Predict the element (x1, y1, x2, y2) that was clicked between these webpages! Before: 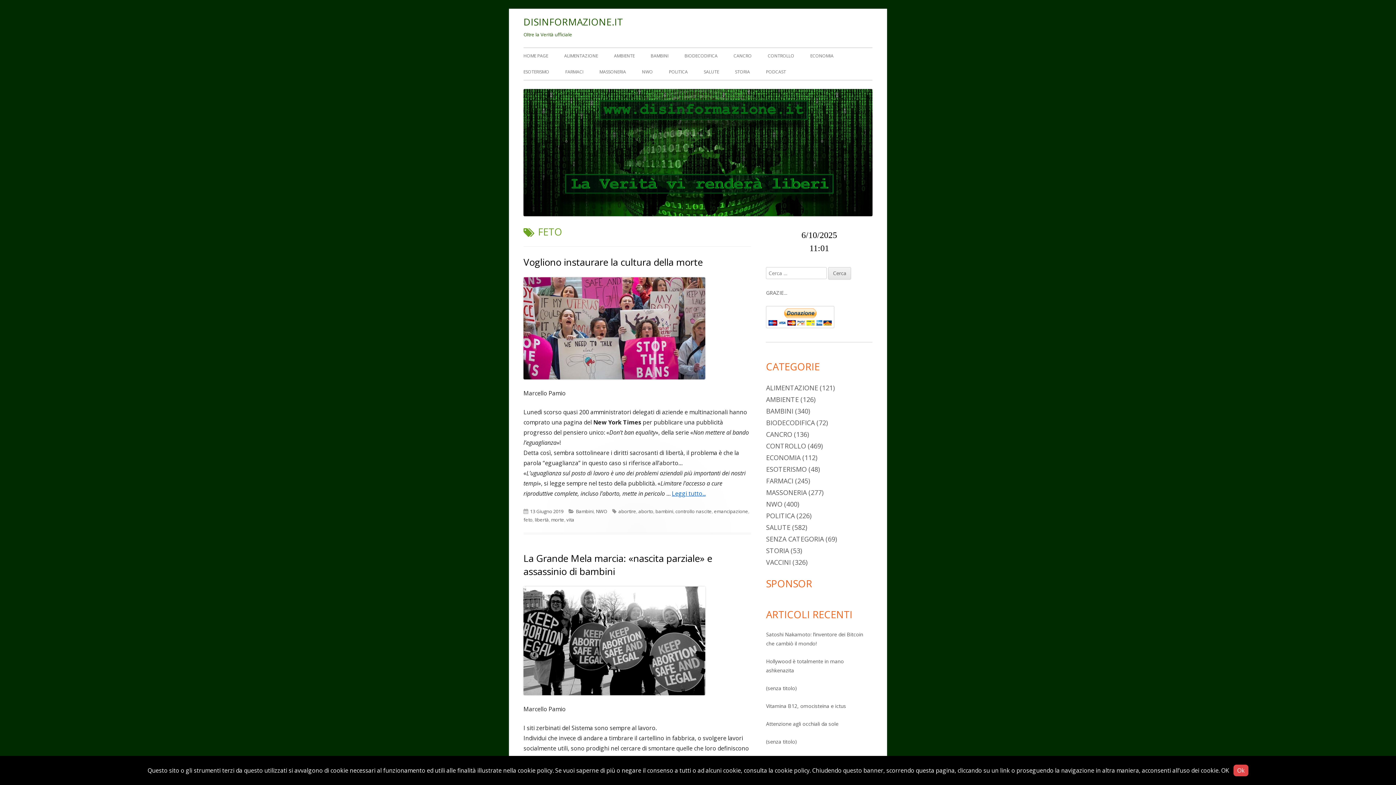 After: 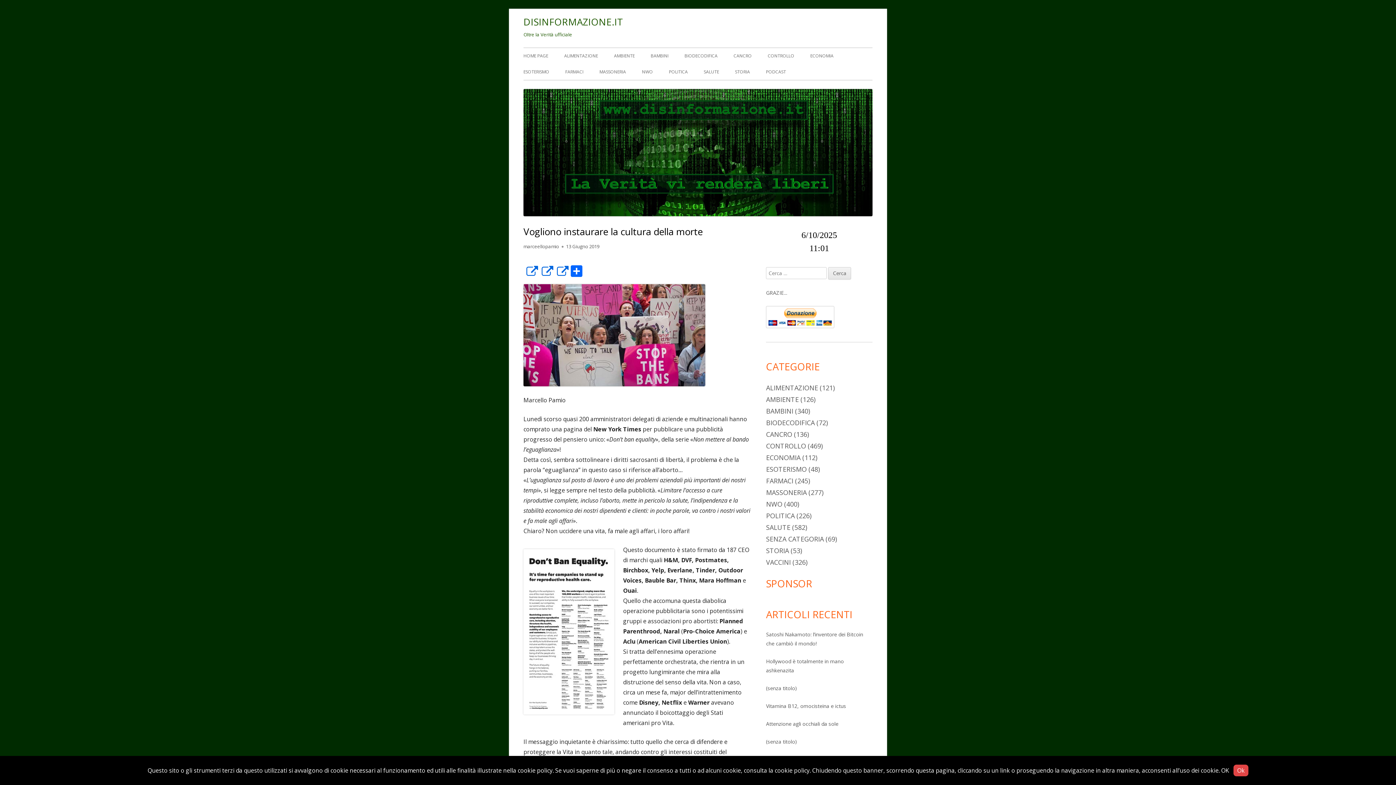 Action: label: Vogliono instaurare la cultura della morte bbox: (523, 255, 702, 268)